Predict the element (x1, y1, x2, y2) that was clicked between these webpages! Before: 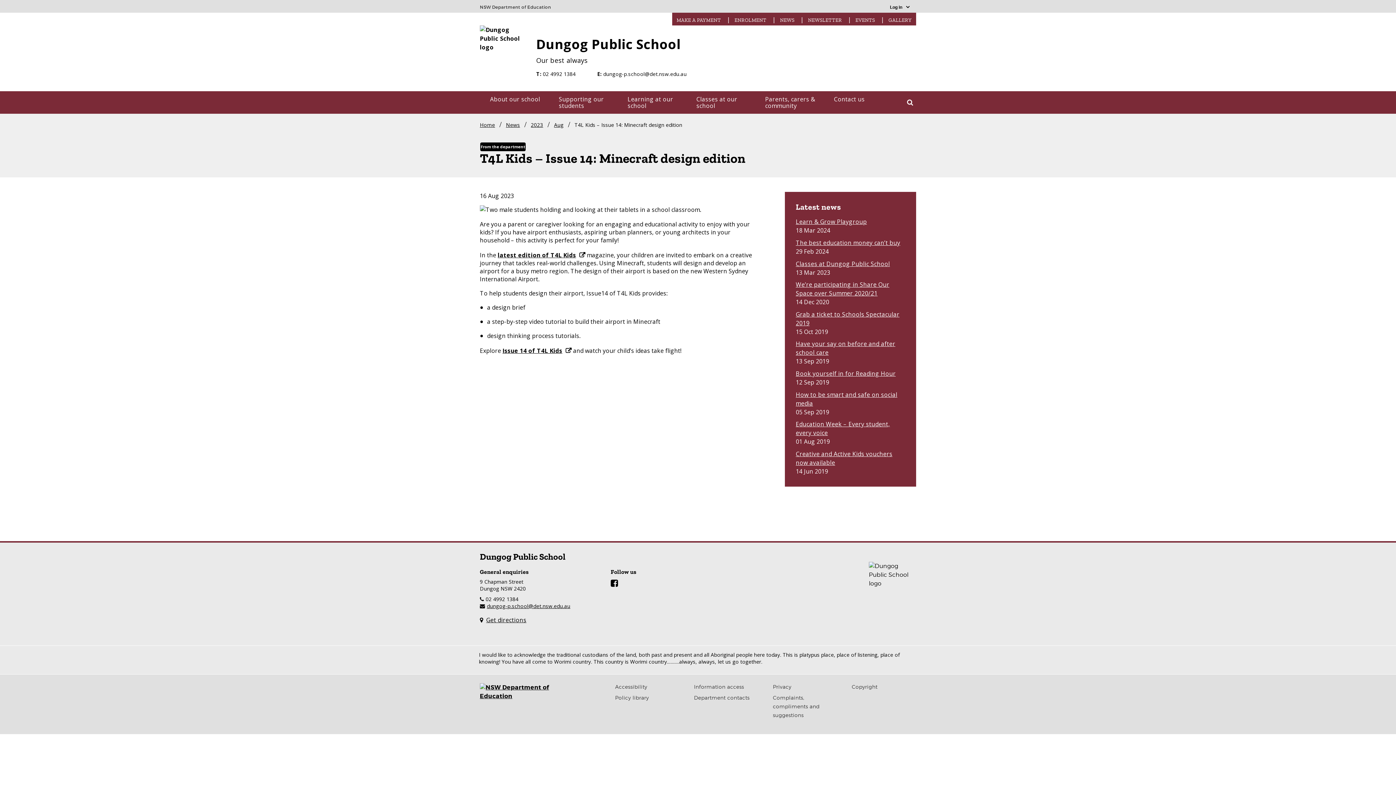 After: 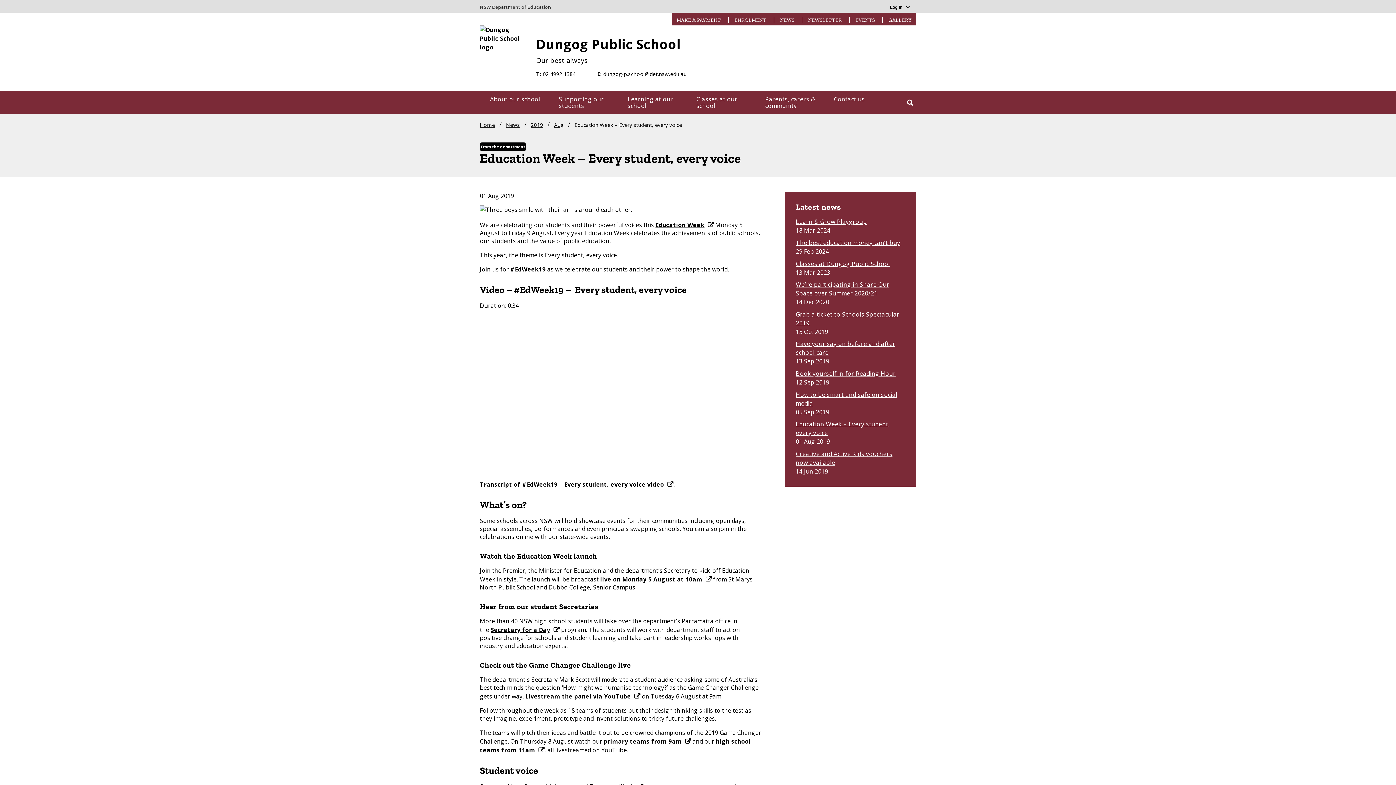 Action: bbox: (795, 420, 905, 437) label: Education Week – Every student, every voice